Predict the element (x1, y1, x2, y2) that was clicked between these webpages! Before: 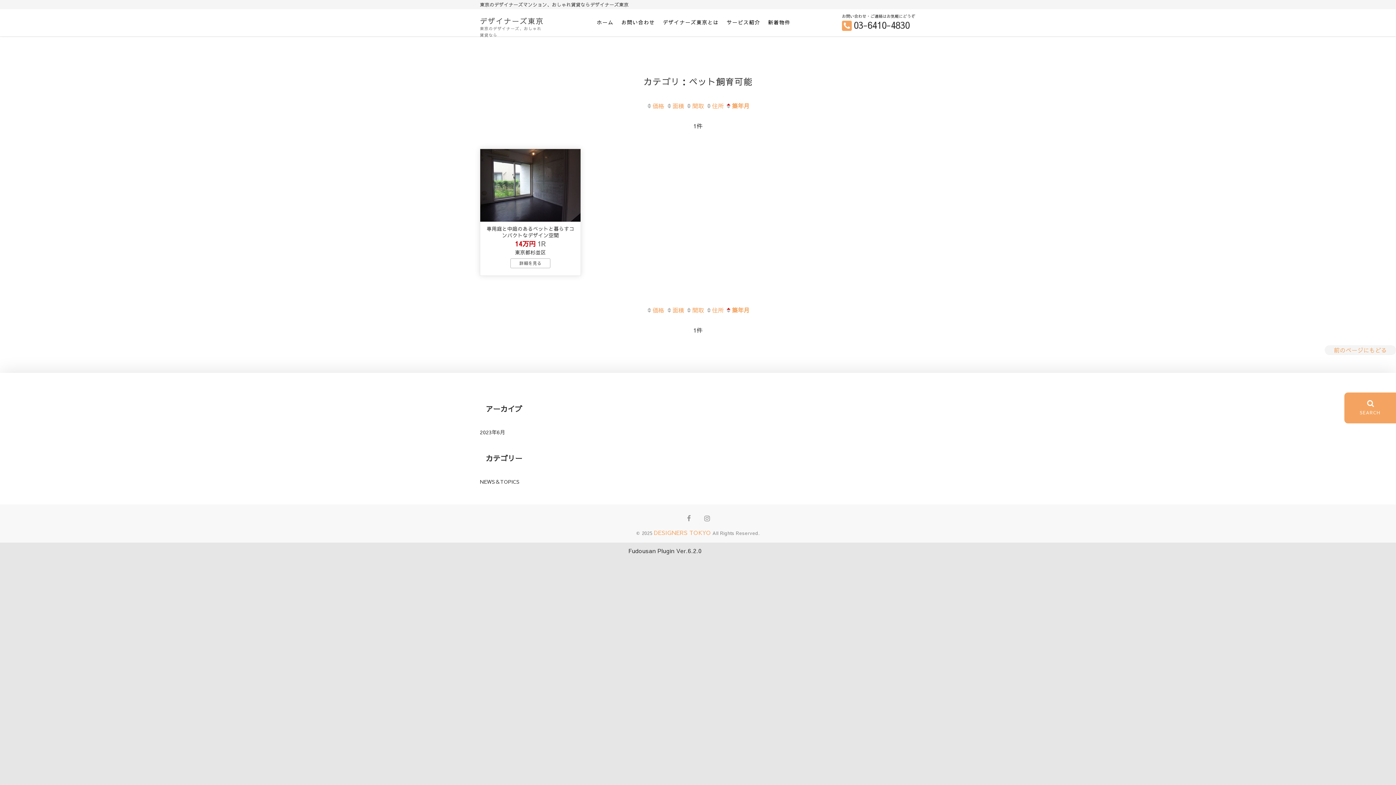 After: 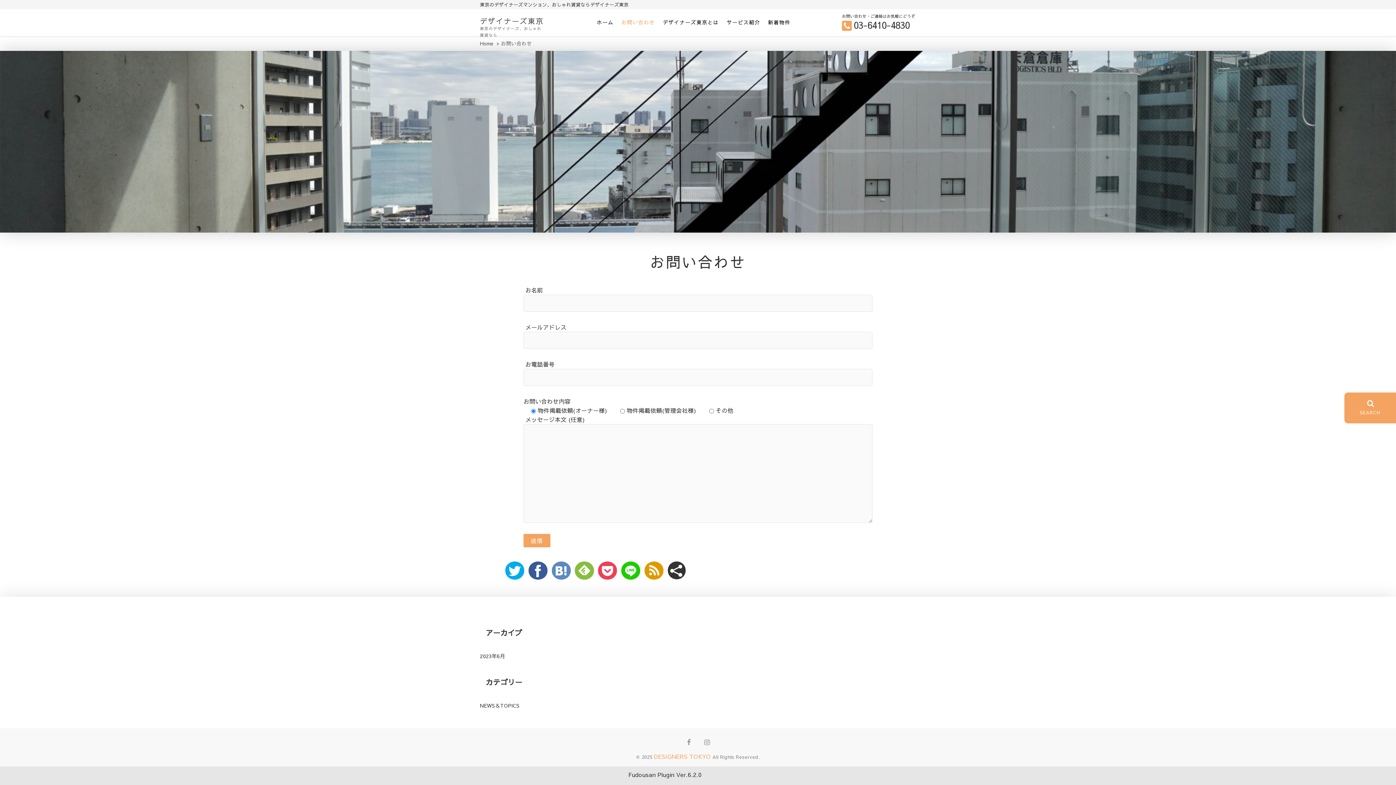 Action: label: お問い合わせ bbox: (621, 18, 655, 25)